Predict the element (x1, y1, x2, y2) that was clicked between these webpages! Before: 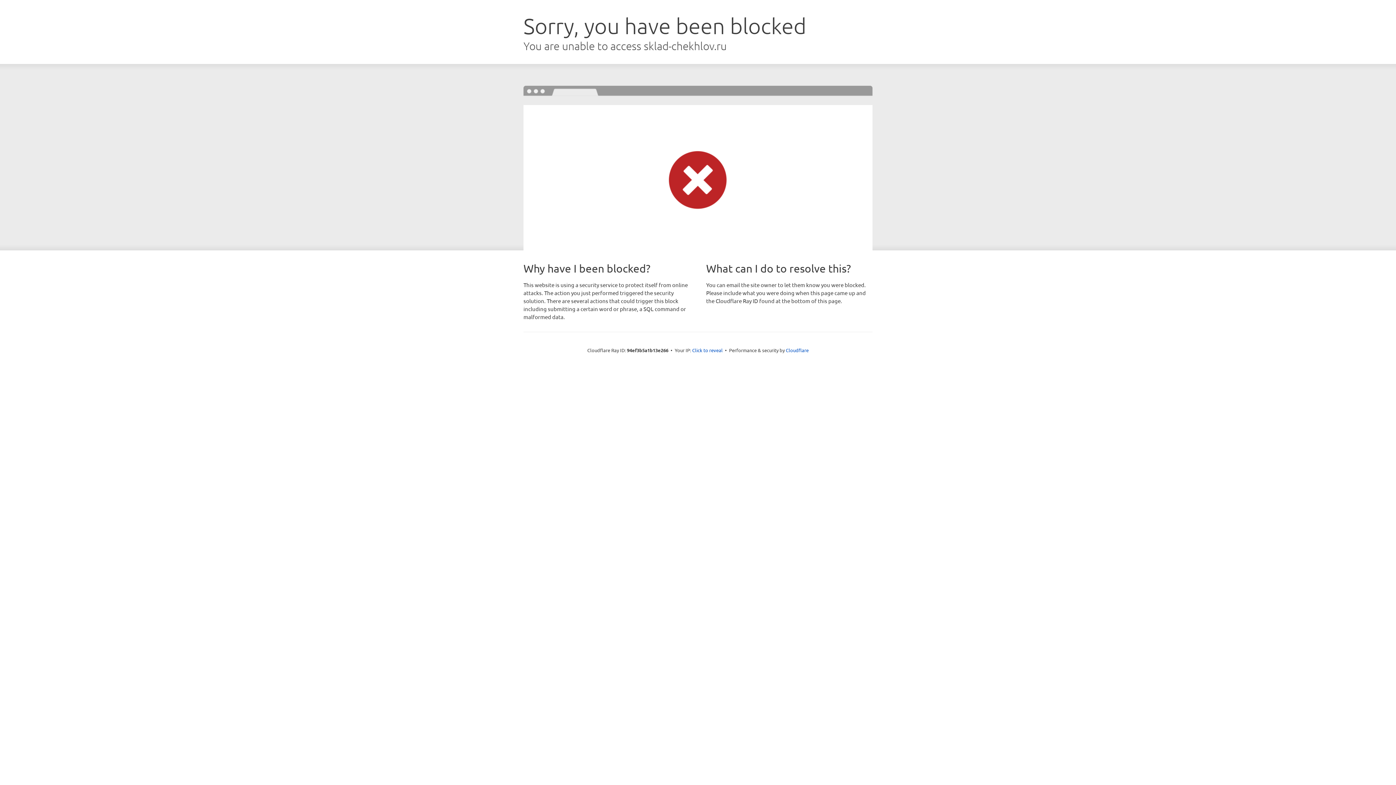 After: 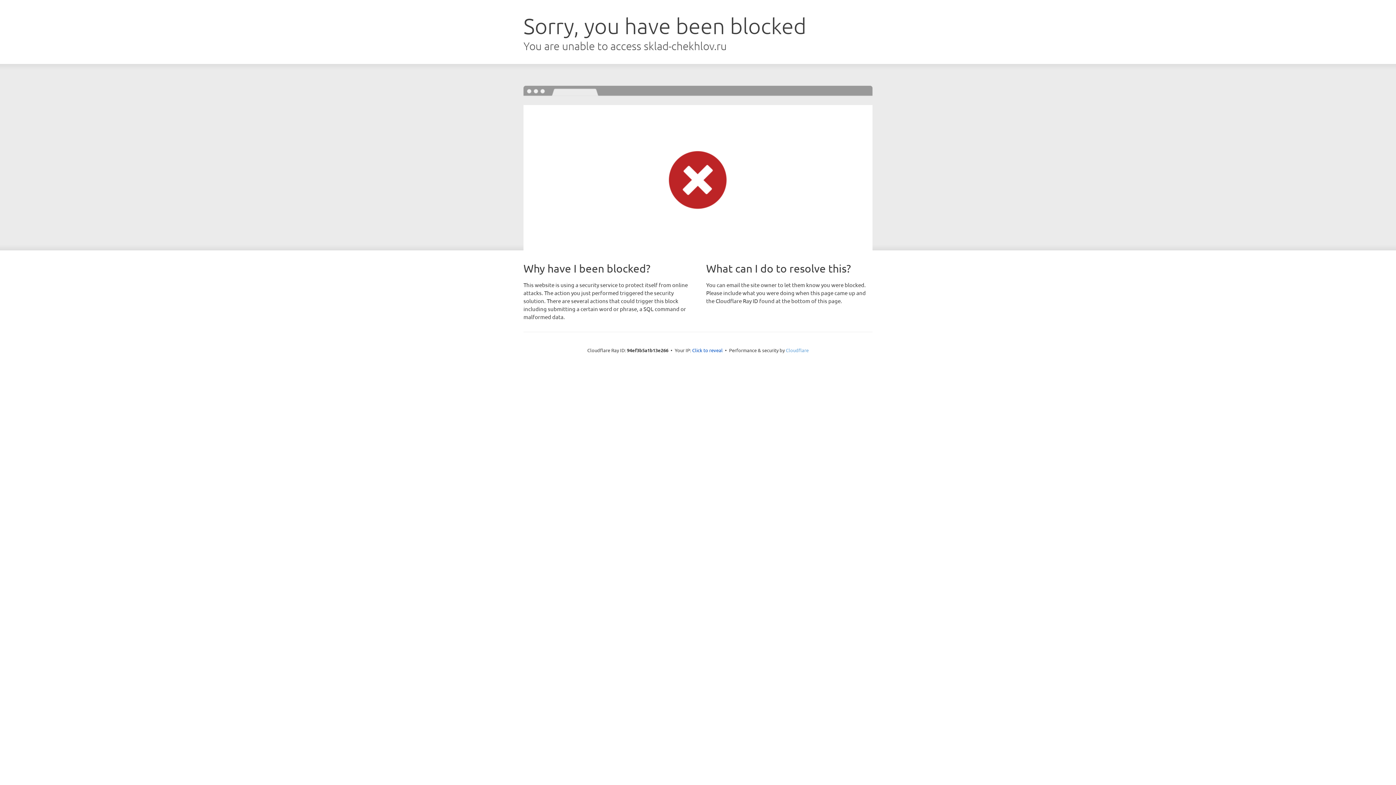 Action: label: Cloudflare bbox: (786, 347, 808, 353)